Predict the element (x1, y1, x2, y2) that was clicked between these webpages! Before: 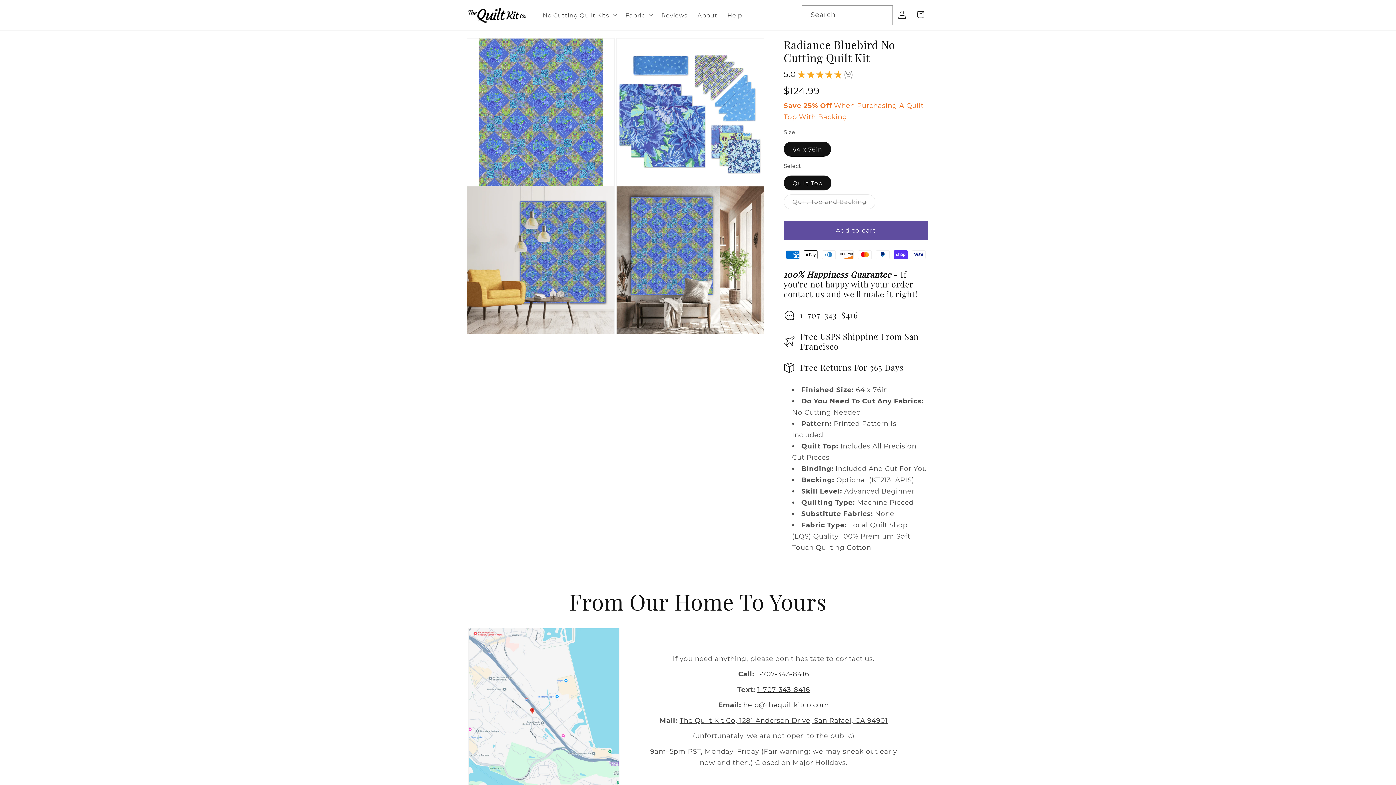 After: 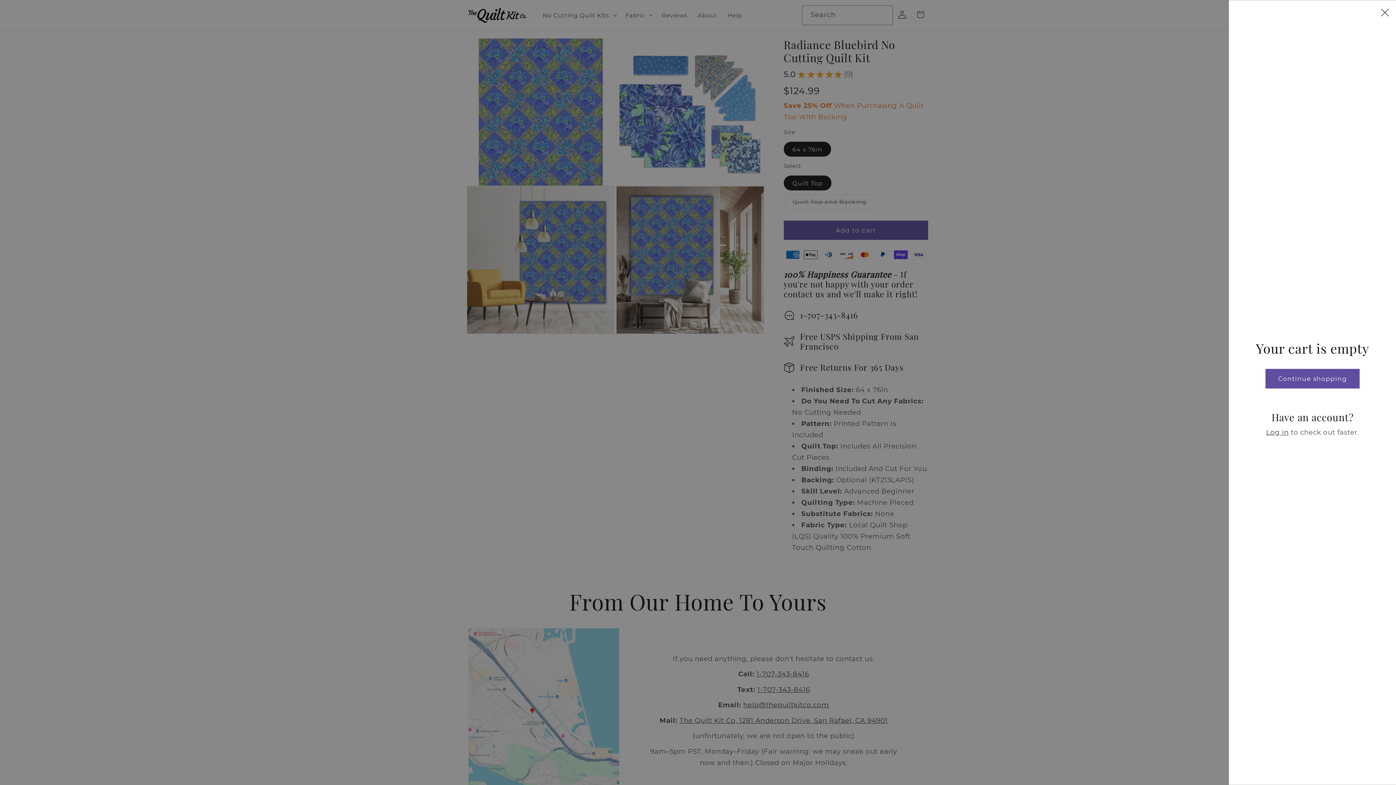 Action: label: Cart bbox: (911, 5, 929, 23)